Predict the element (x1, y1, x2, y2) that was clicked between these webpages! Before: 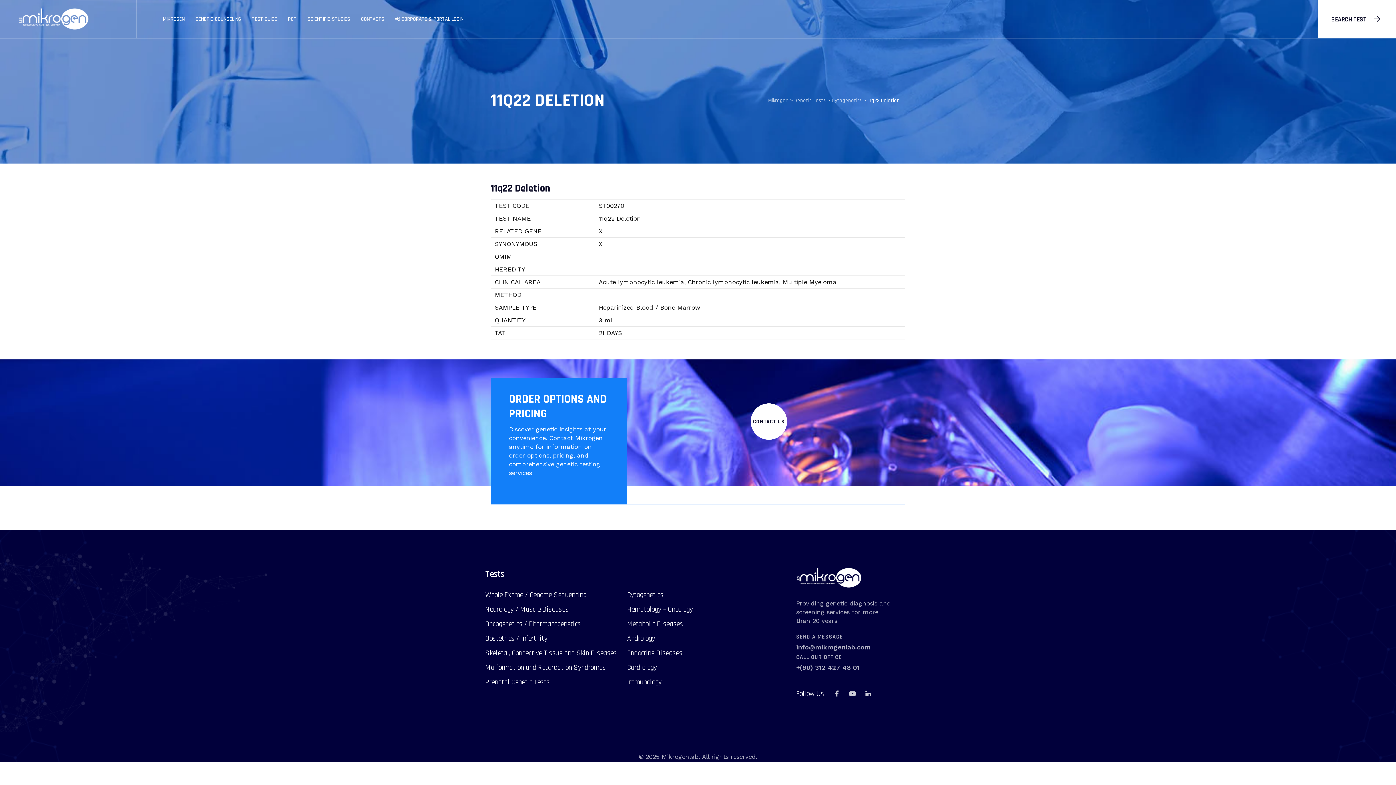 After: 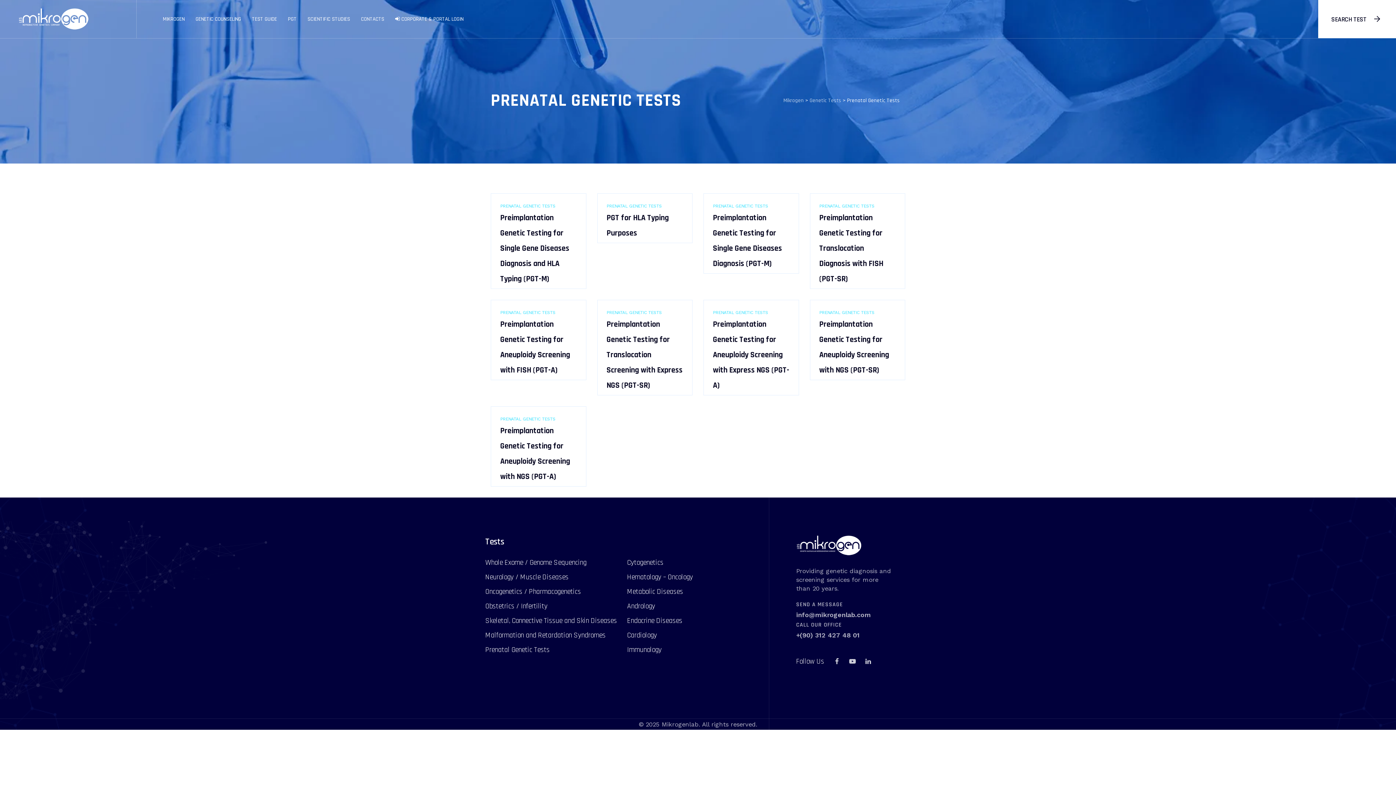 Action: bbox: (485, 677, 549, 687) label: Prenatal Genetic Tests